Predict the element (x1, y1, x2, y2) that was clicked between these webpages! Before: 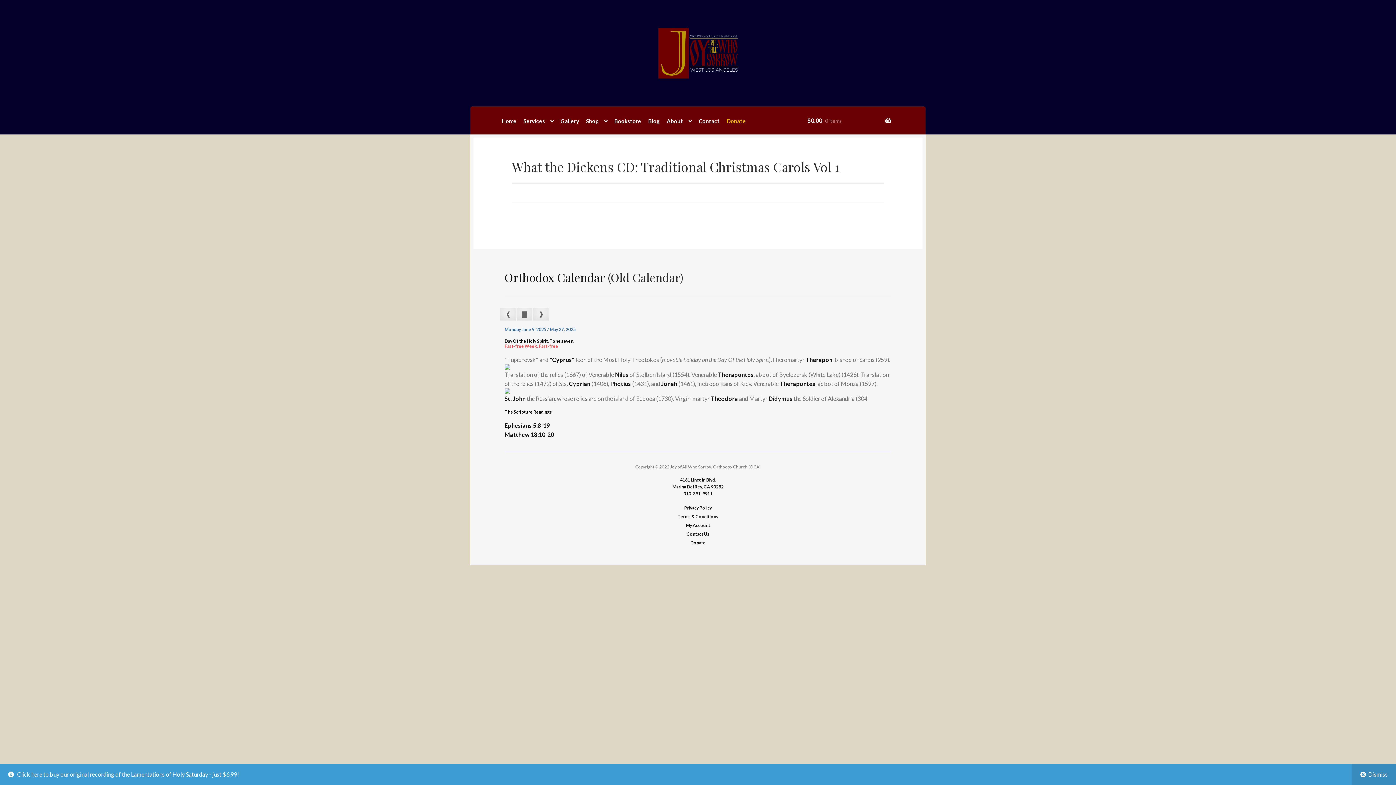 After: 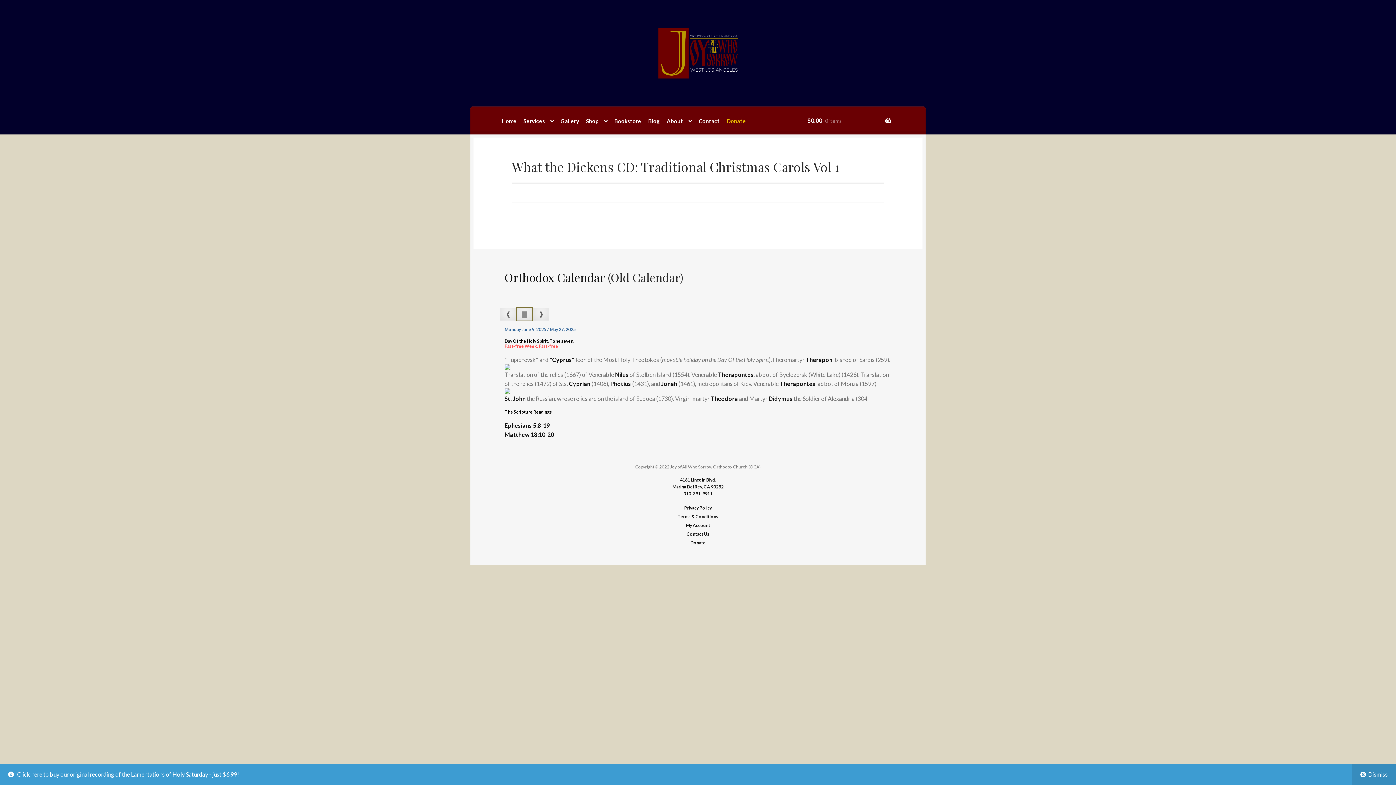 Action: bbox: (517, 307, 532, 320) label: ▇